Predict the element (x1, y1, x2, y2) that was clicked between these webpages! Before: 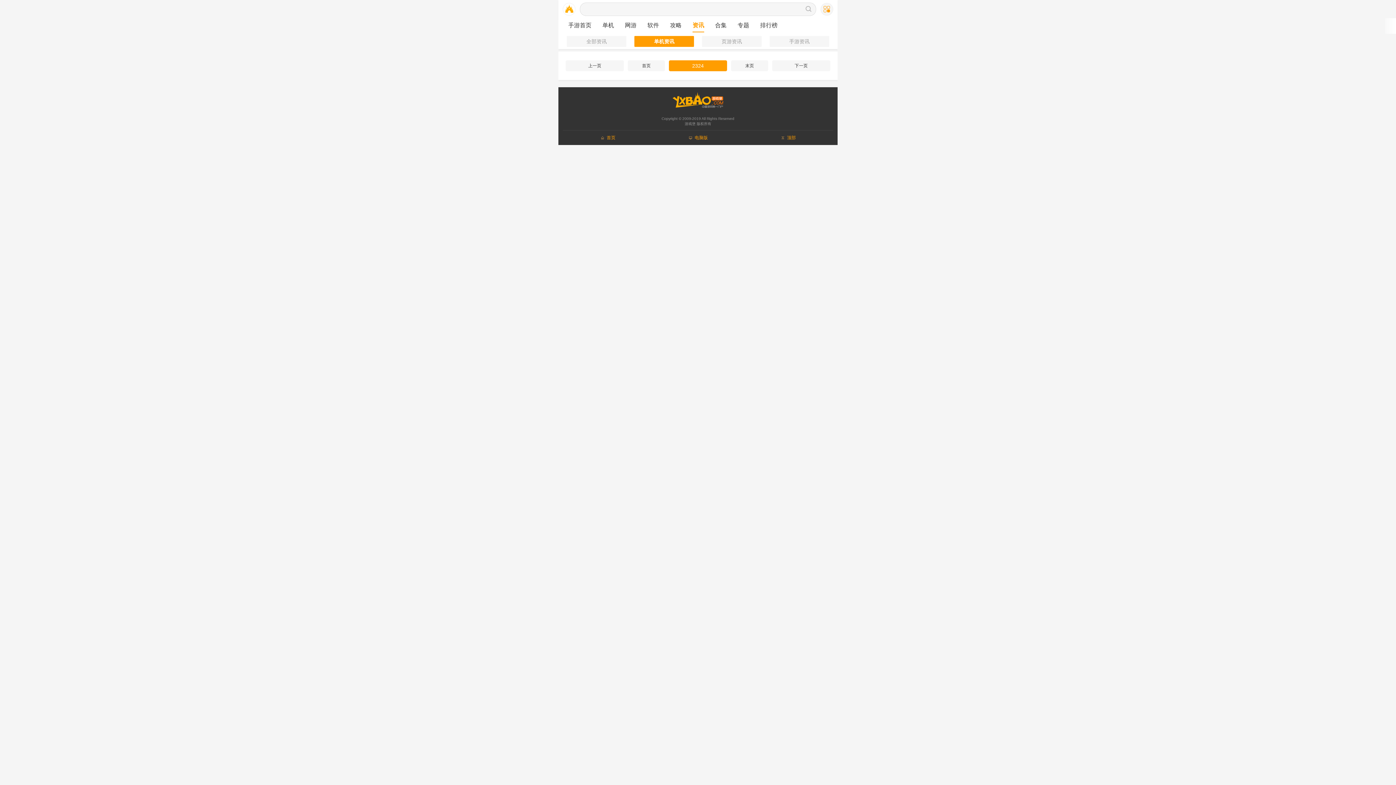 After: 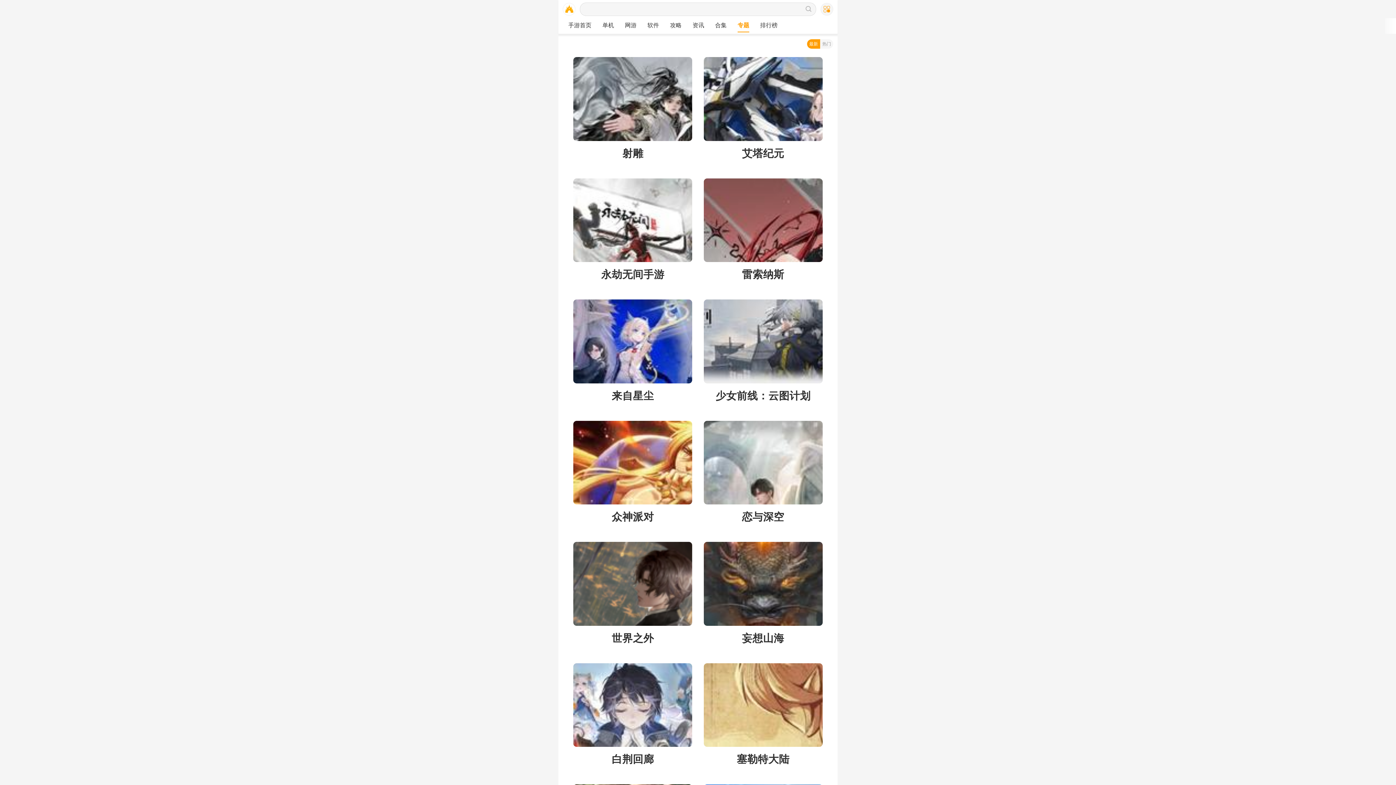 Action: bbox: (737, 18, 749, 32) label: 专题